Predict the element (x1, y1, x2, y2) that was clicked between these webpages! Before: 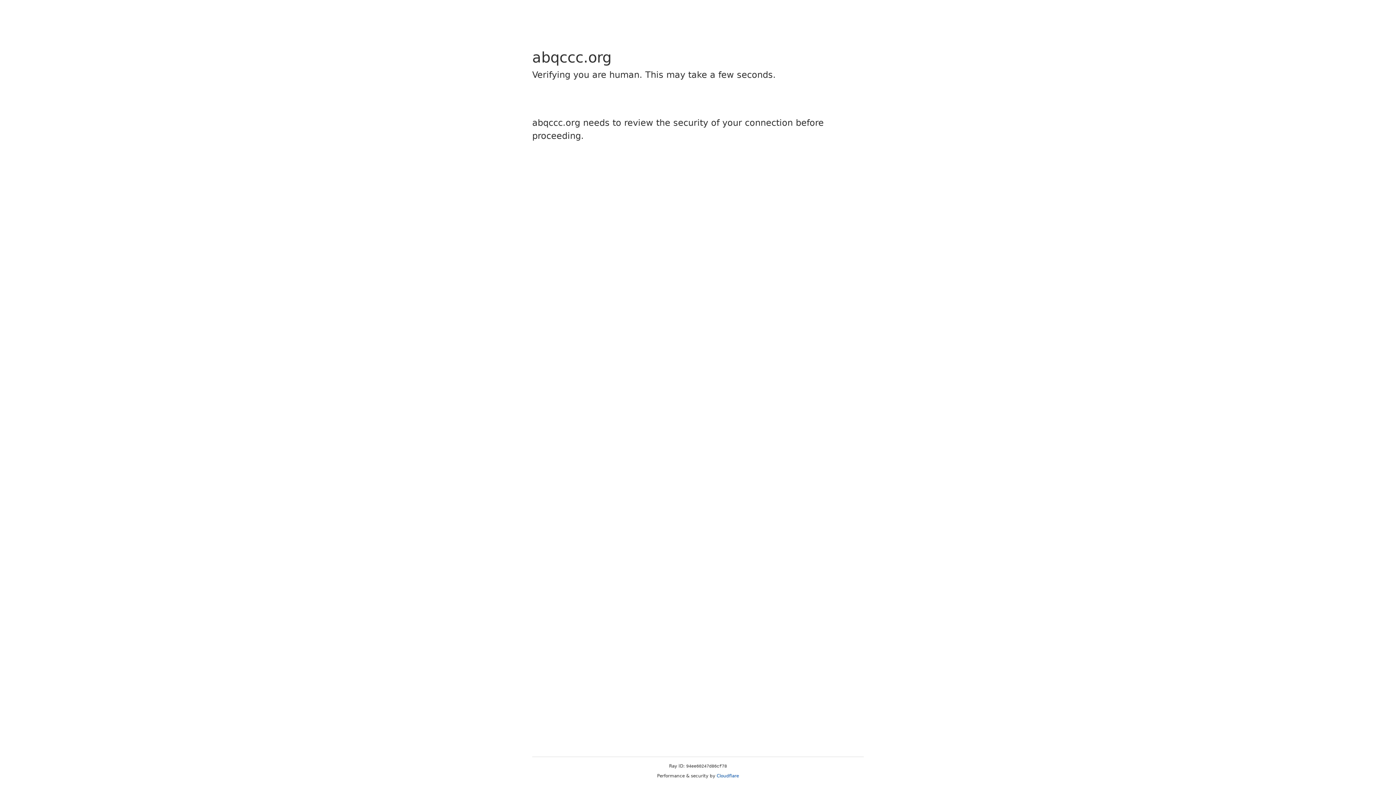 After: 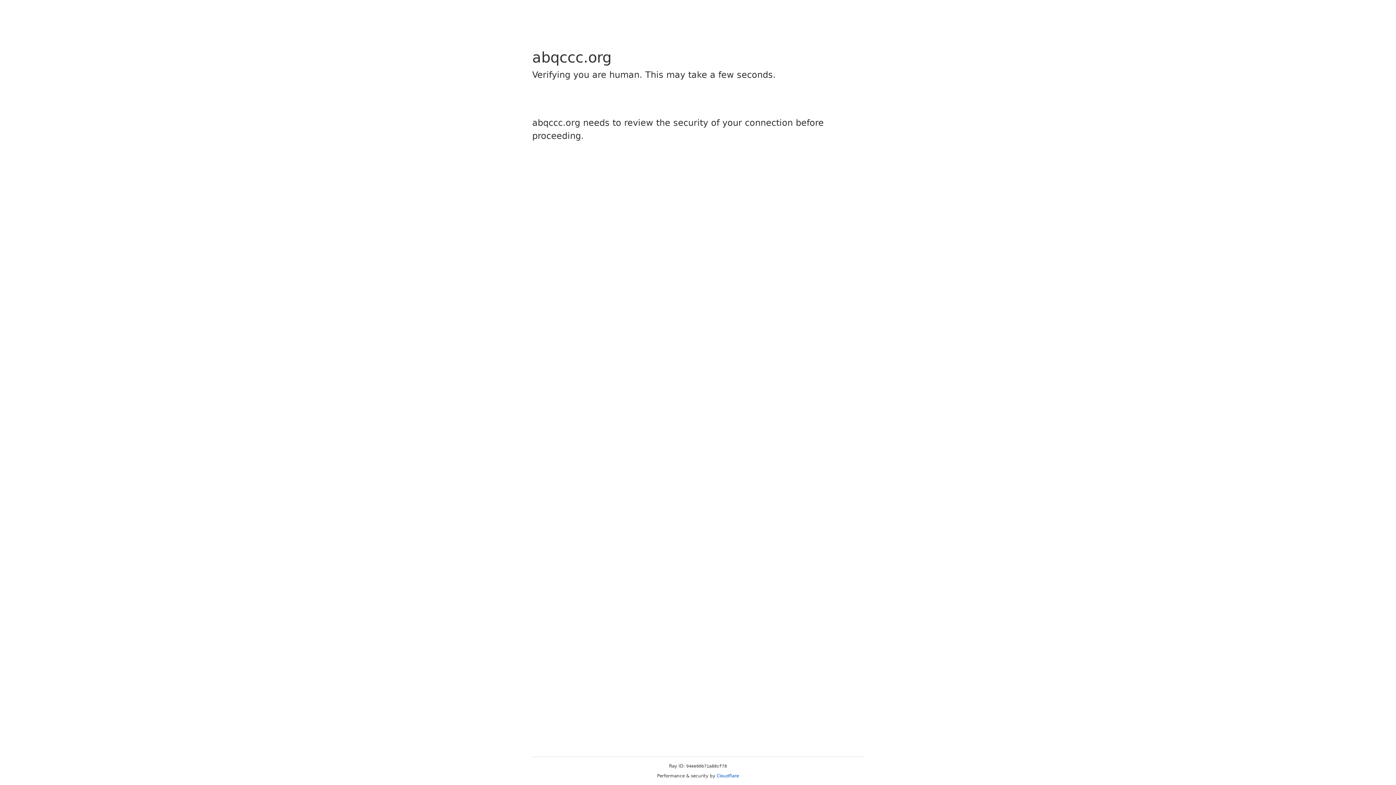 Action: bbox: (716, 773, 739, 778) label: Cloudflare